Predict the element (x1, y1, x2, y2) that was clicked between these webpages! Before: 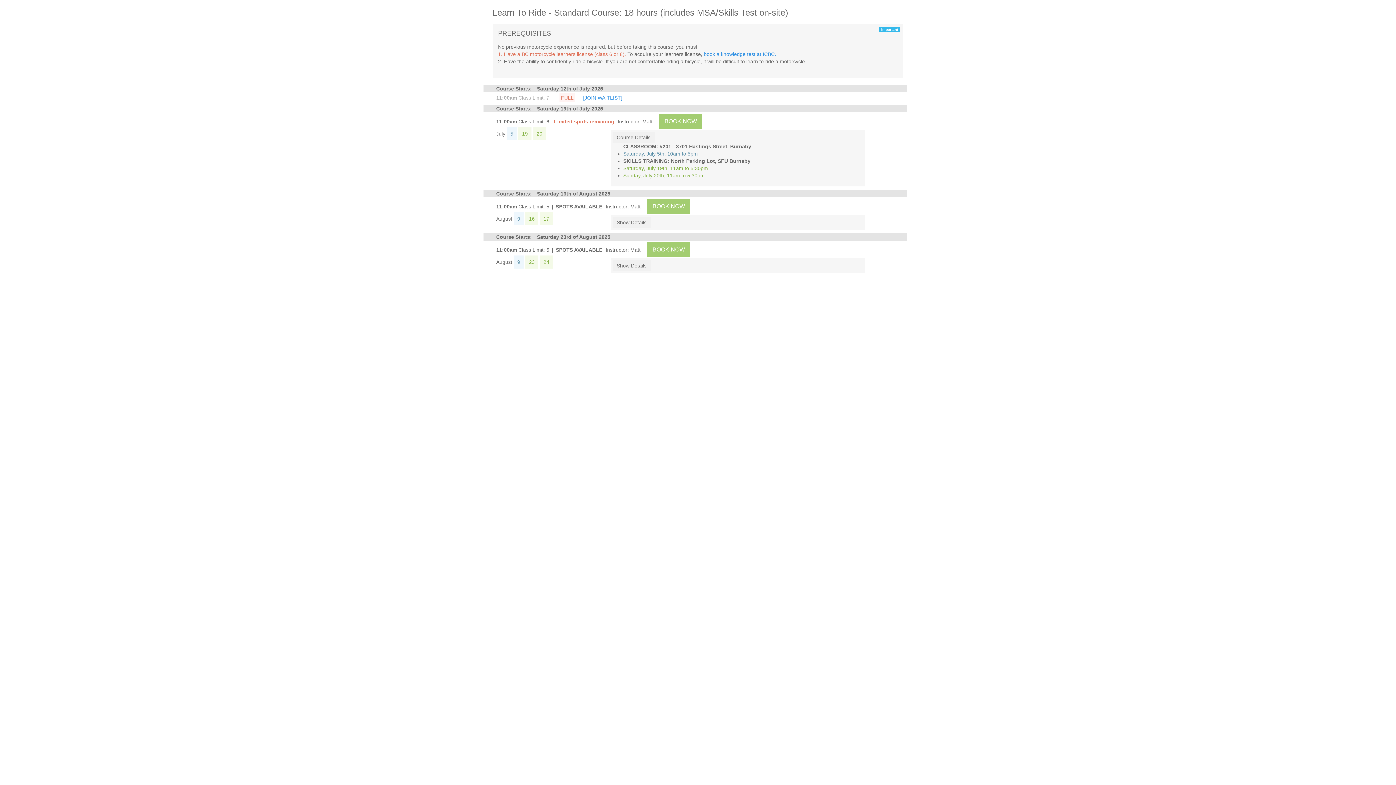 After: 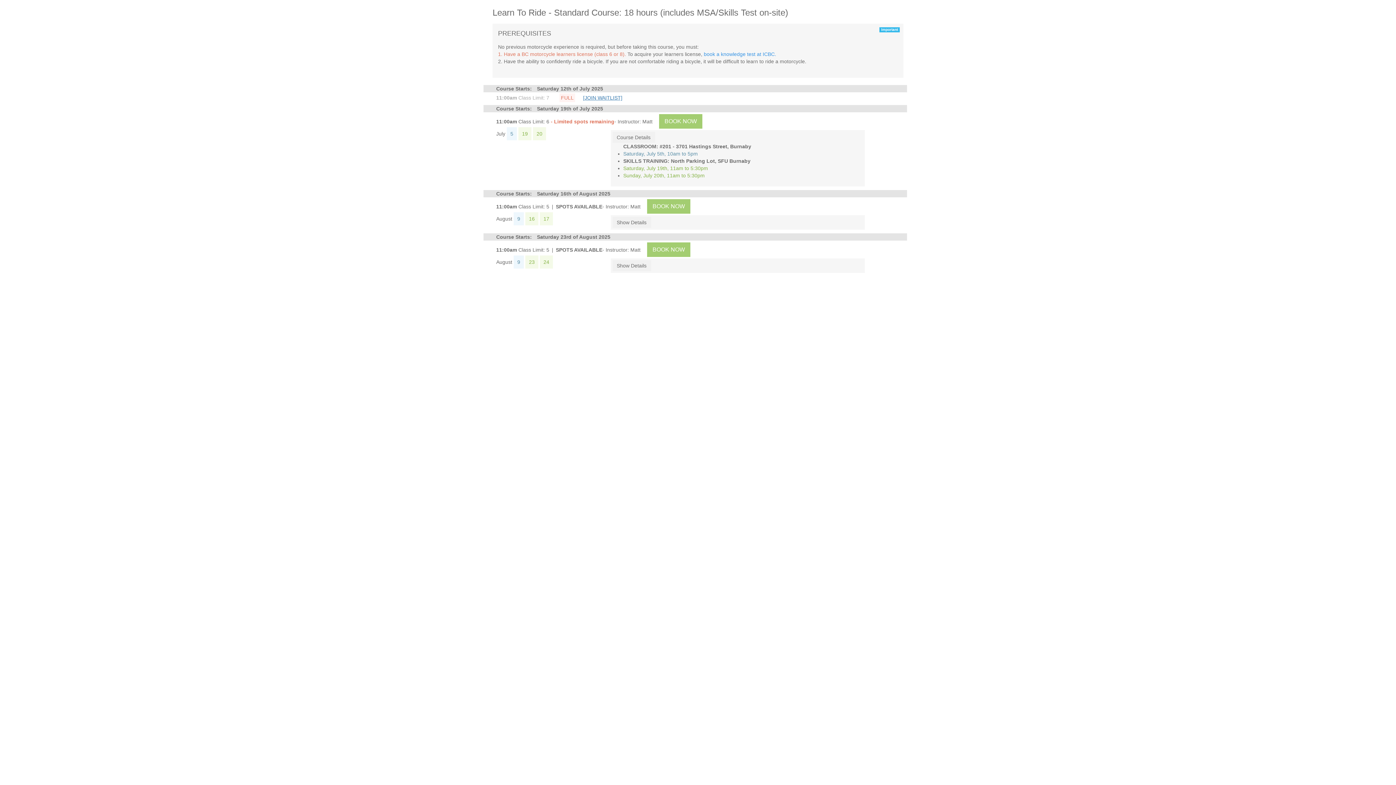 Action: bbox: (583, 94, 622, 100) label: [JOIN WAITLIST]